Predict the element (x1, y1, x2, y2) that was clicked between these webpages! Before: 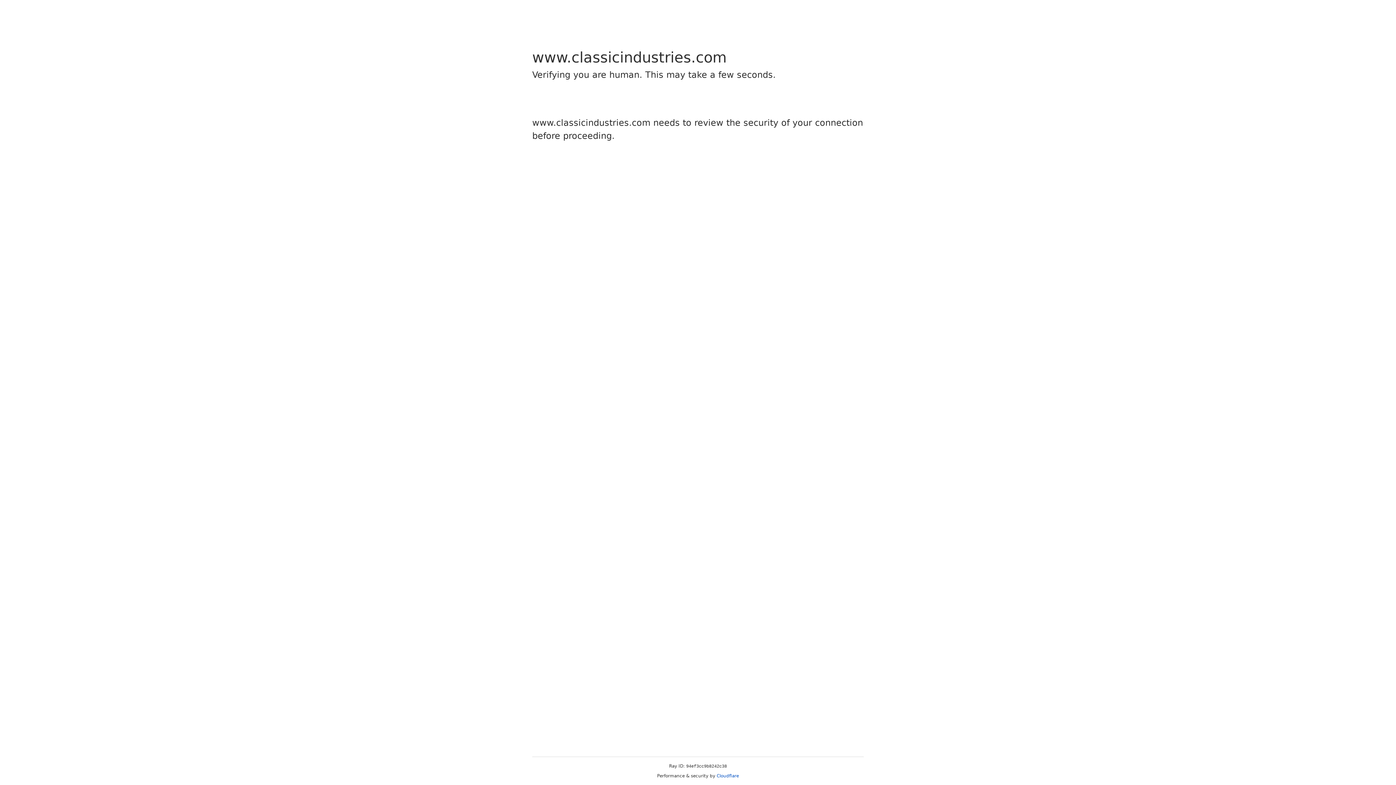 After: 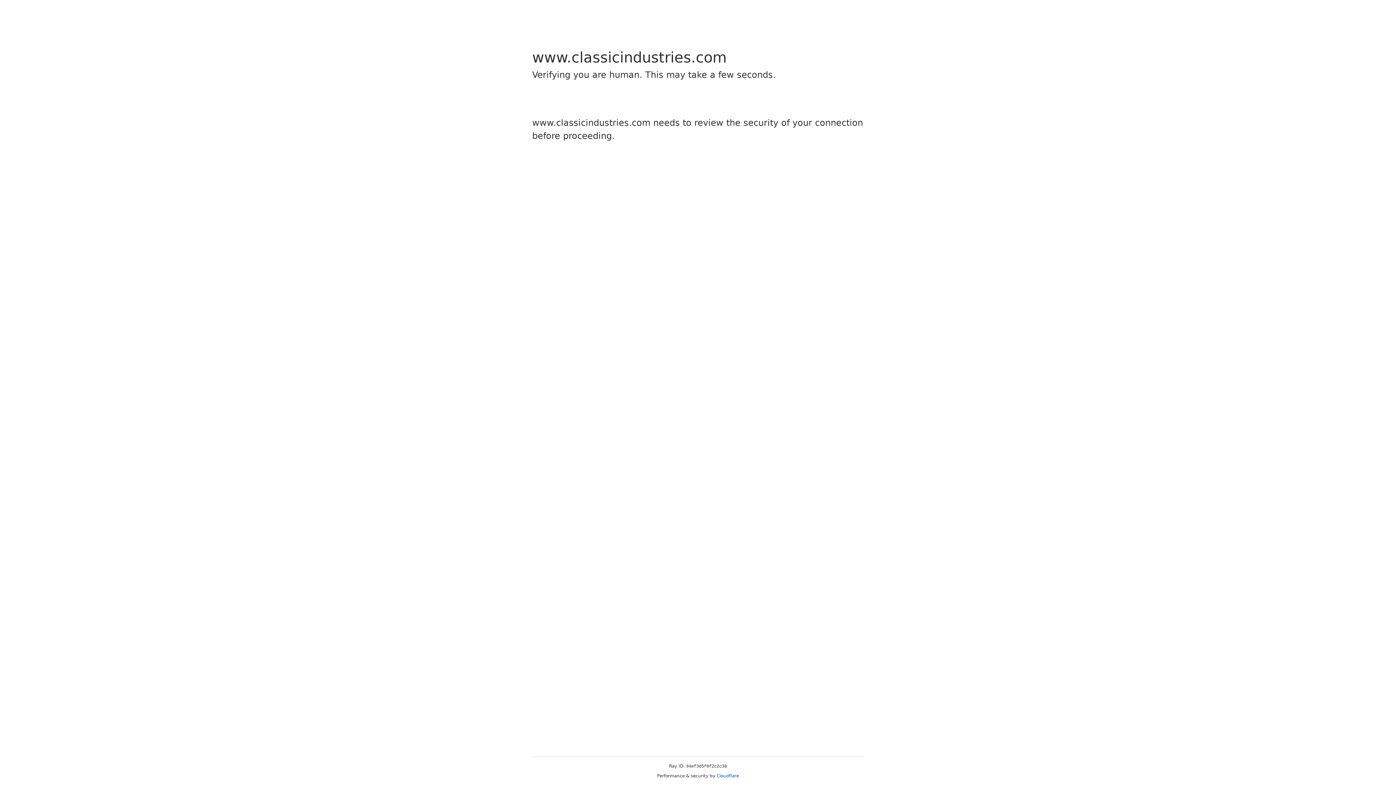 Action: label: Cloudflare bbox: (716, 773, 739, 778)